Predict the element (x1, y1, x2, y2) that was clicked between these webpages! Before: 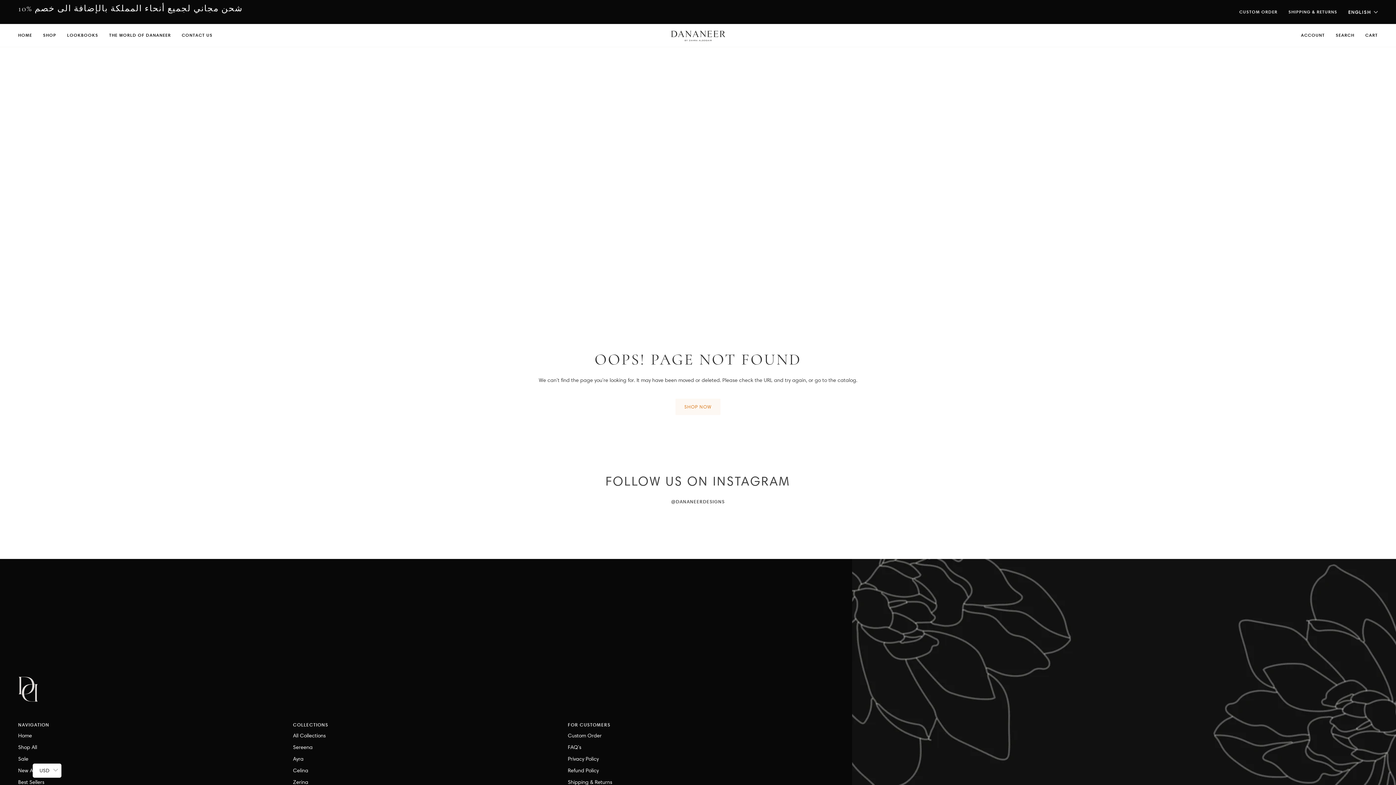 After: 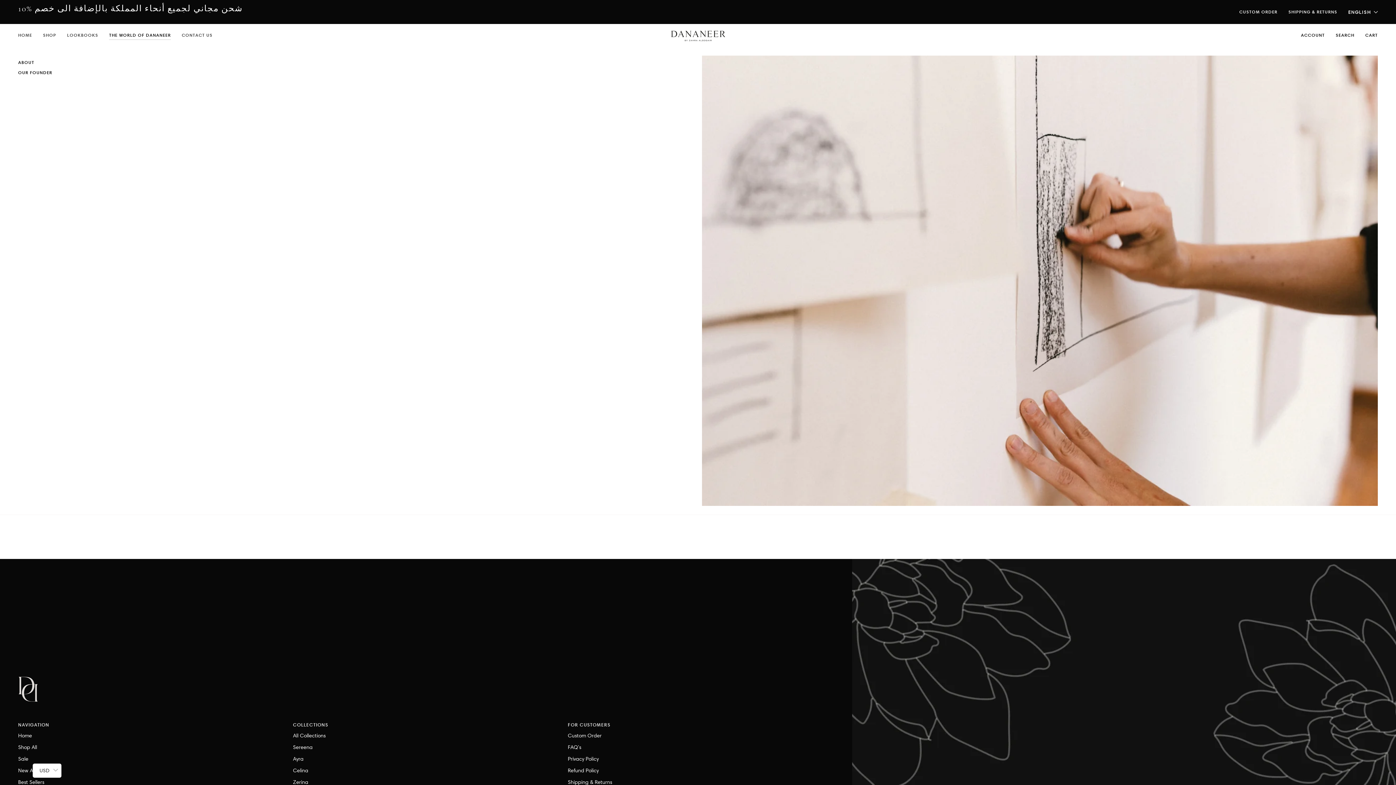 Action: label: THE WORLD OF DANANEER bbox: (103, 23, 176, 46)